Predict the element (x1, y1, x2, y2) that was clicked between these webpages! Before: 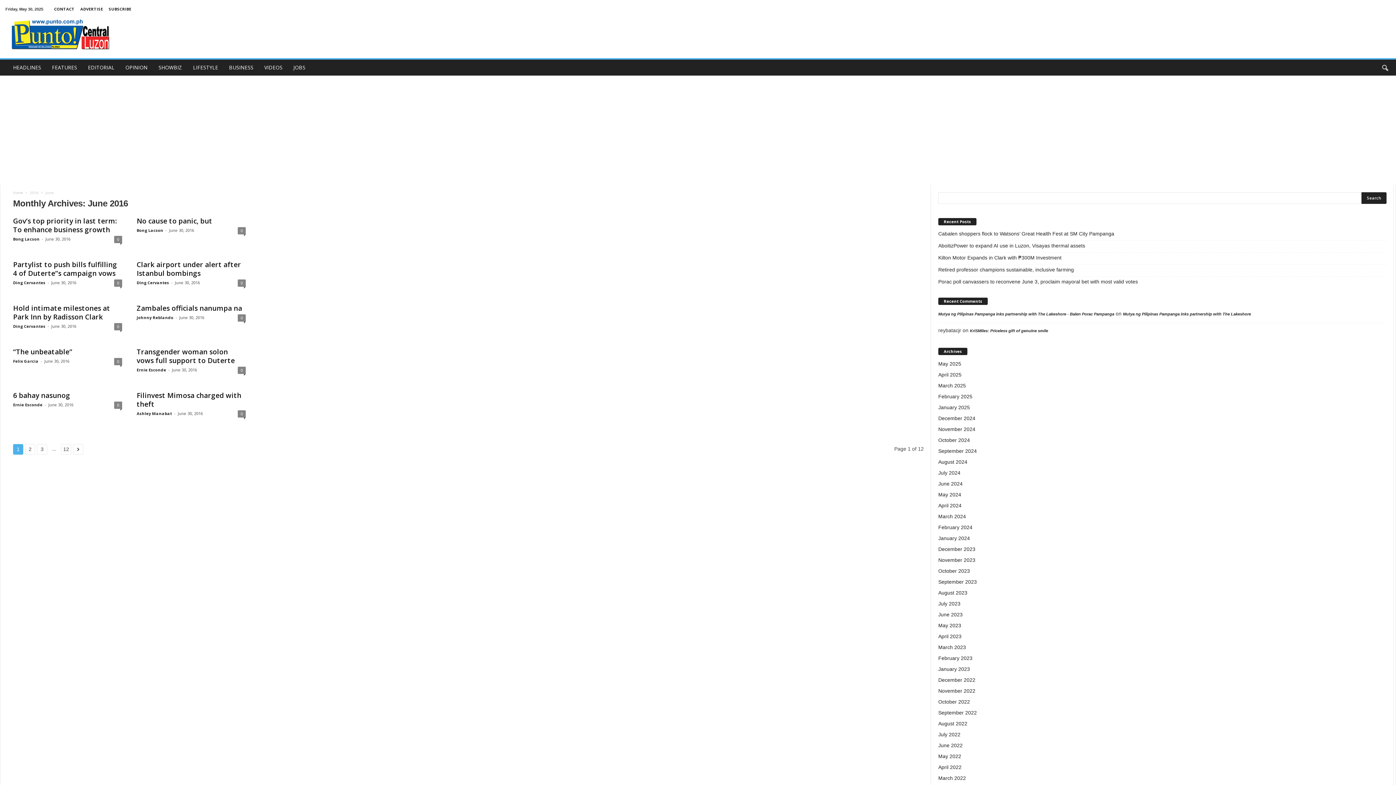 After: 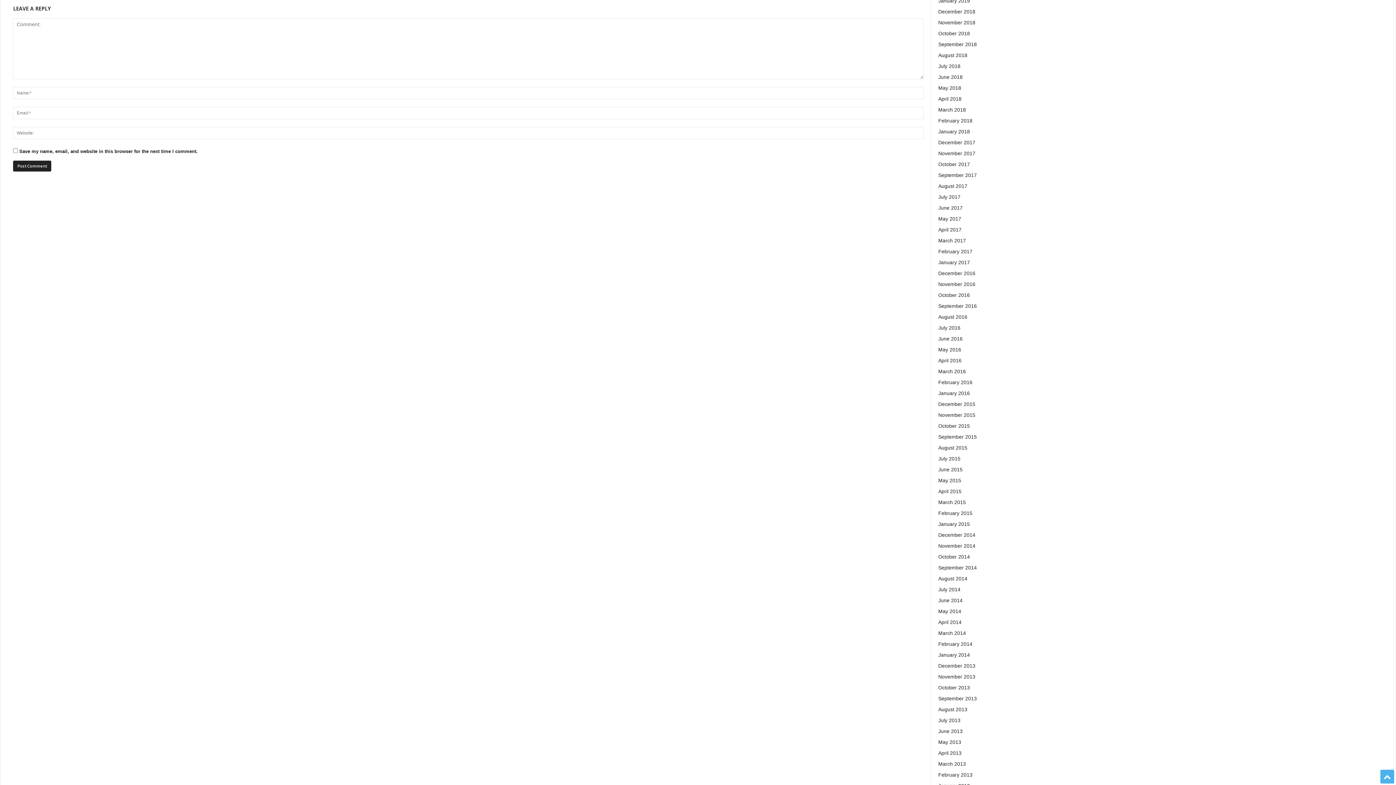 Action: label: 0 bbox: (114, 358, 122, 365)